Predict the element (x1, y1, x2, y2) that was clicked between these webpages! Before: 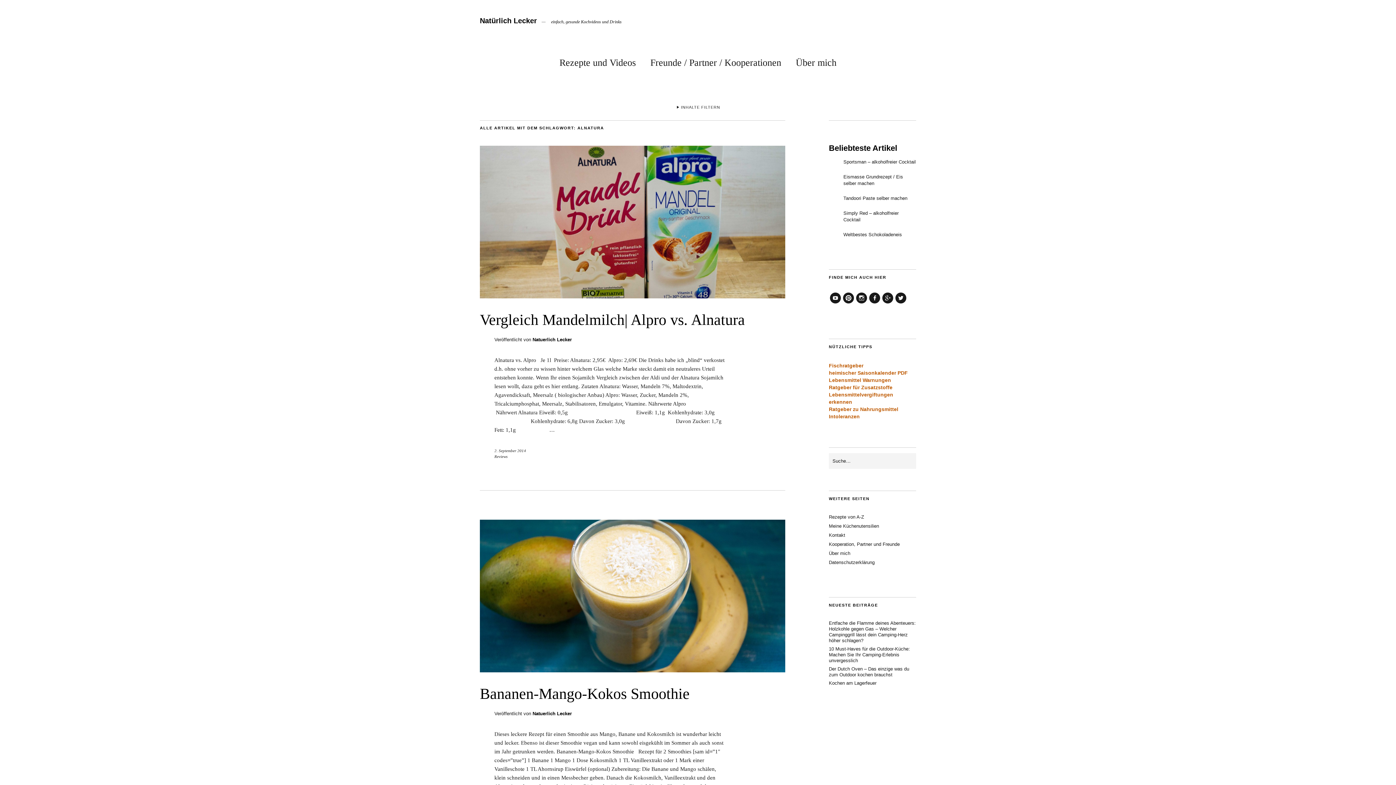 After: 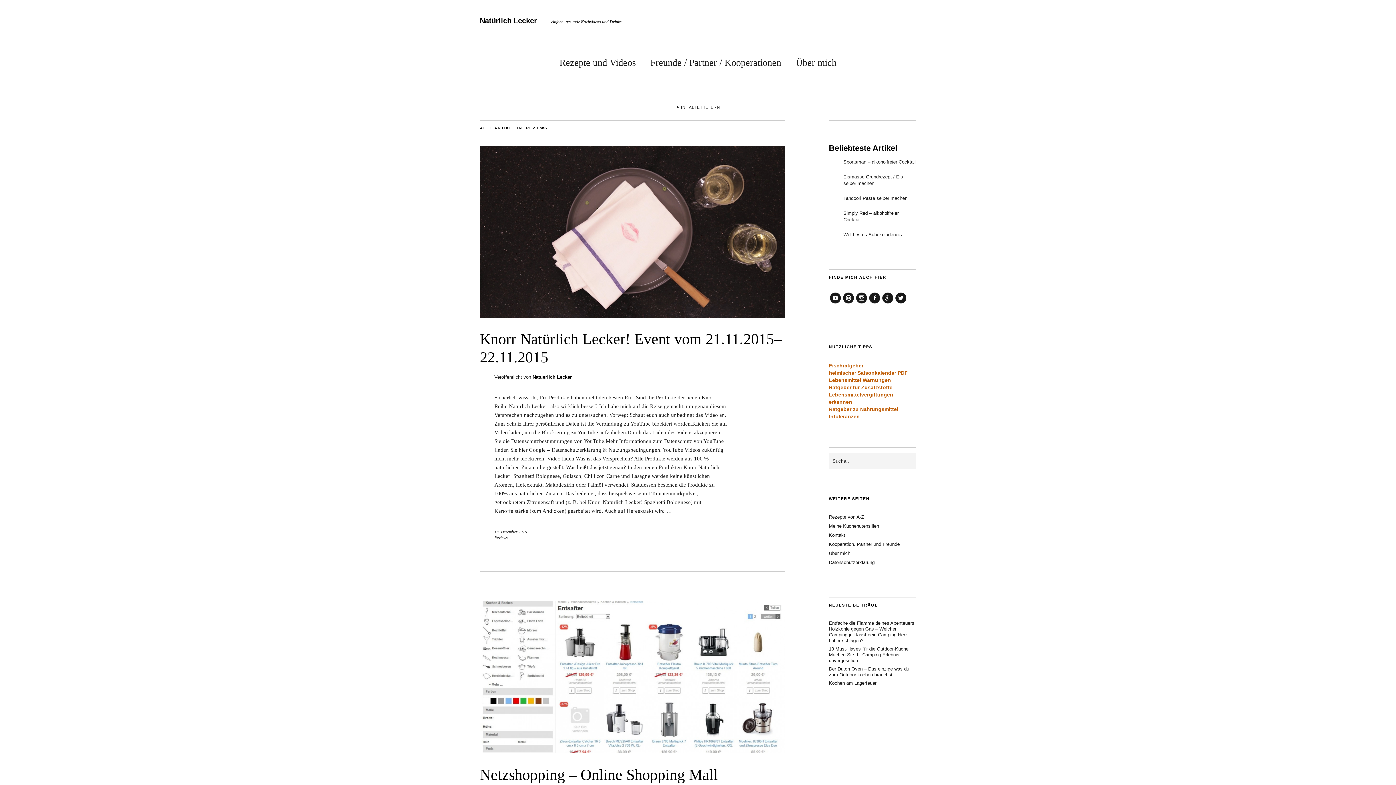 Action: bbox: (494, 454, 507, 458) label: Reviews